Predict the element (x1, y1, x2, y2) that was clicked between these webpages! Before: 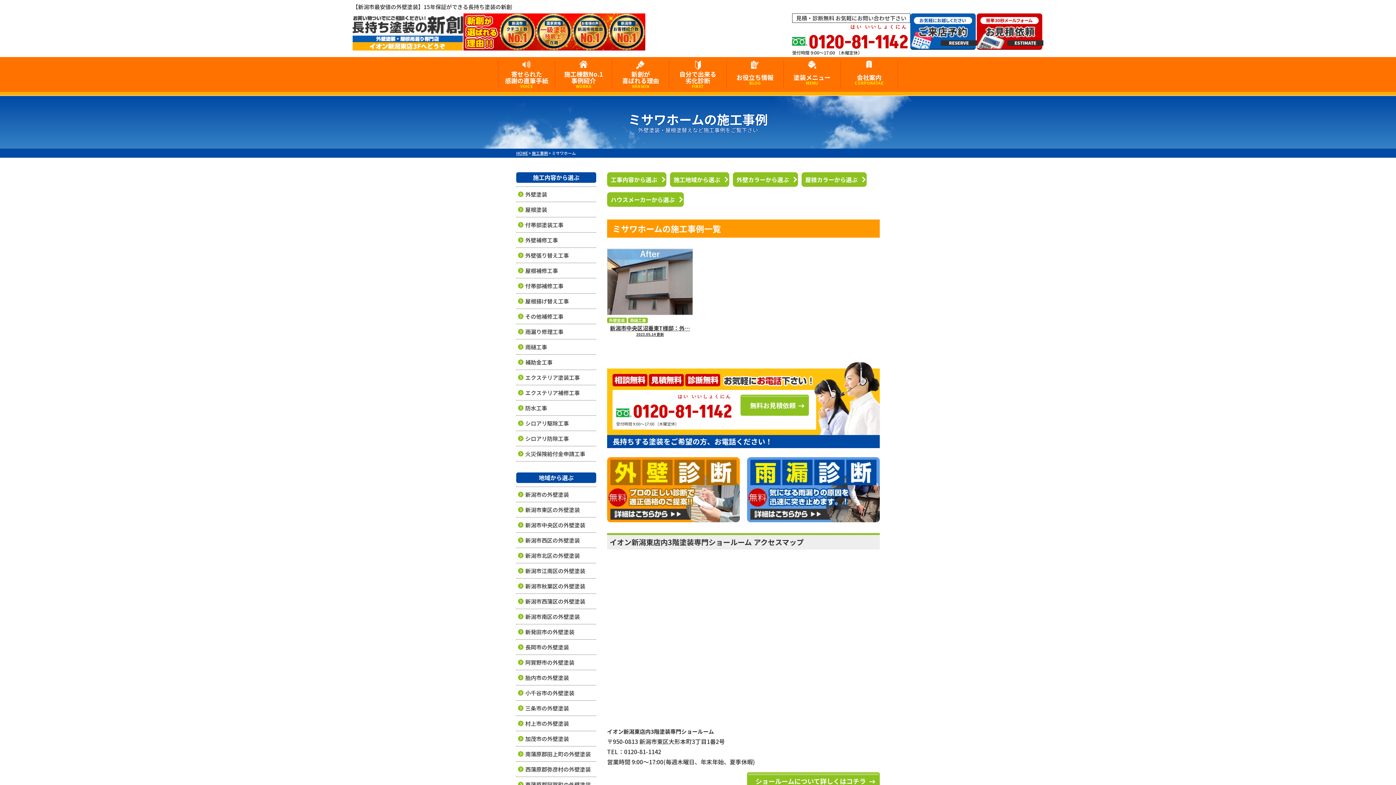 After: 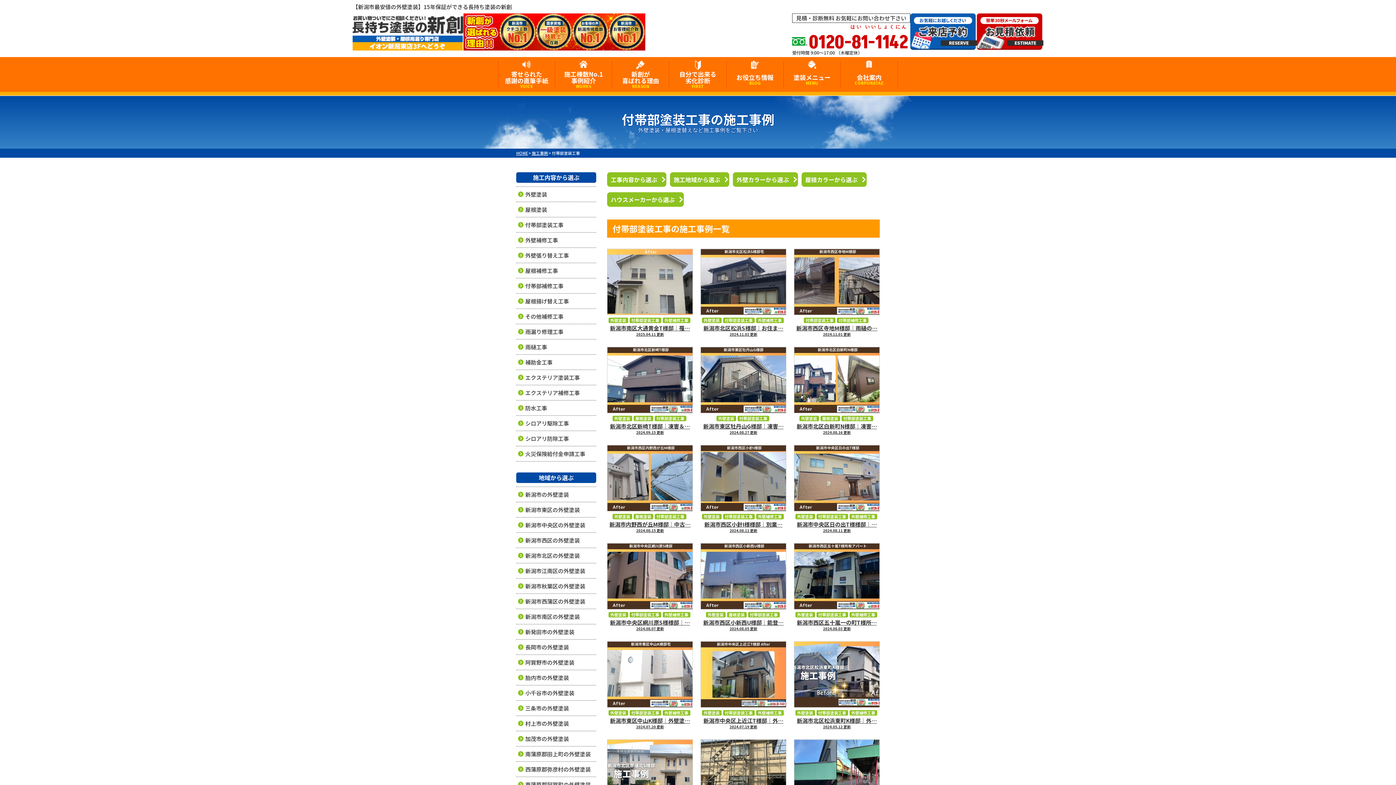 Action: label: 付帯部塗装工事 bbox: (516, 221, 596, 228)